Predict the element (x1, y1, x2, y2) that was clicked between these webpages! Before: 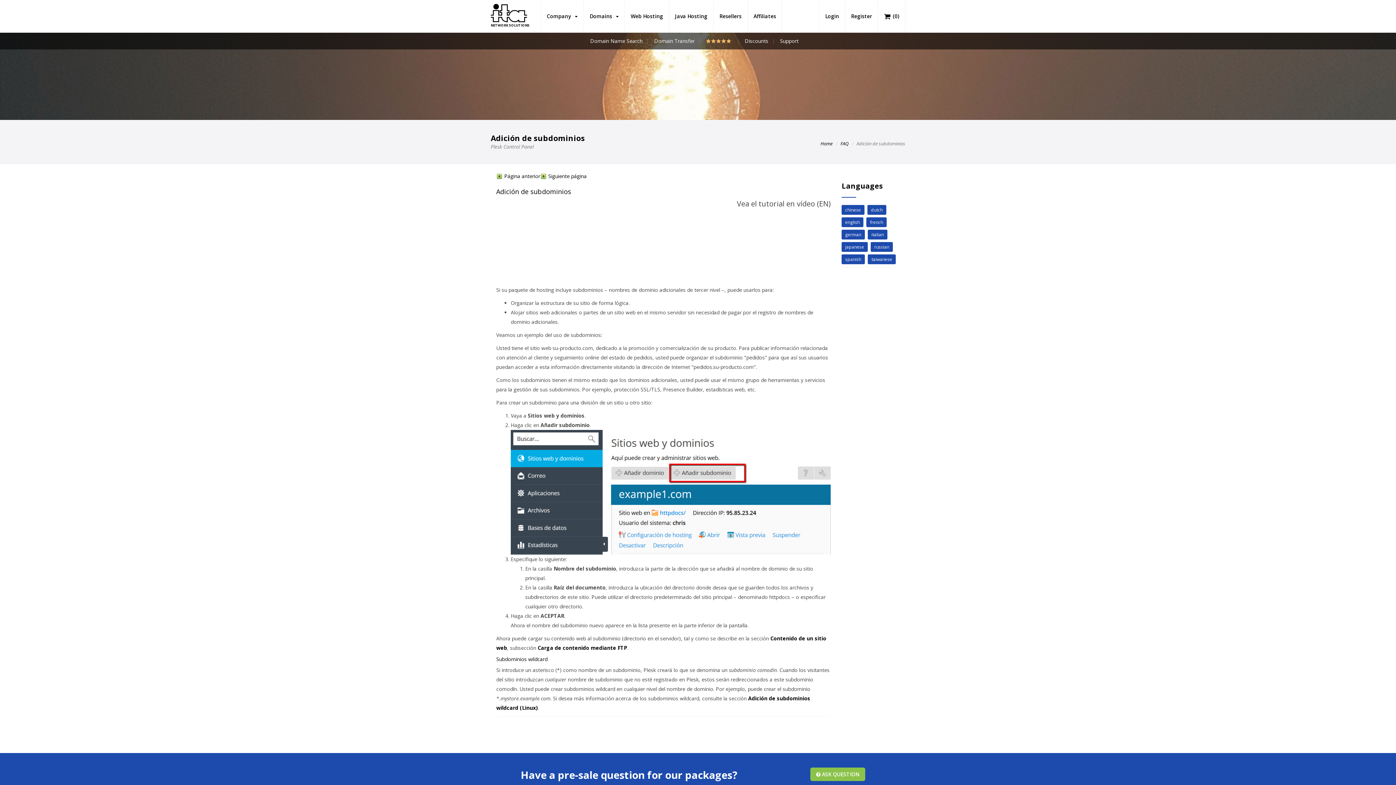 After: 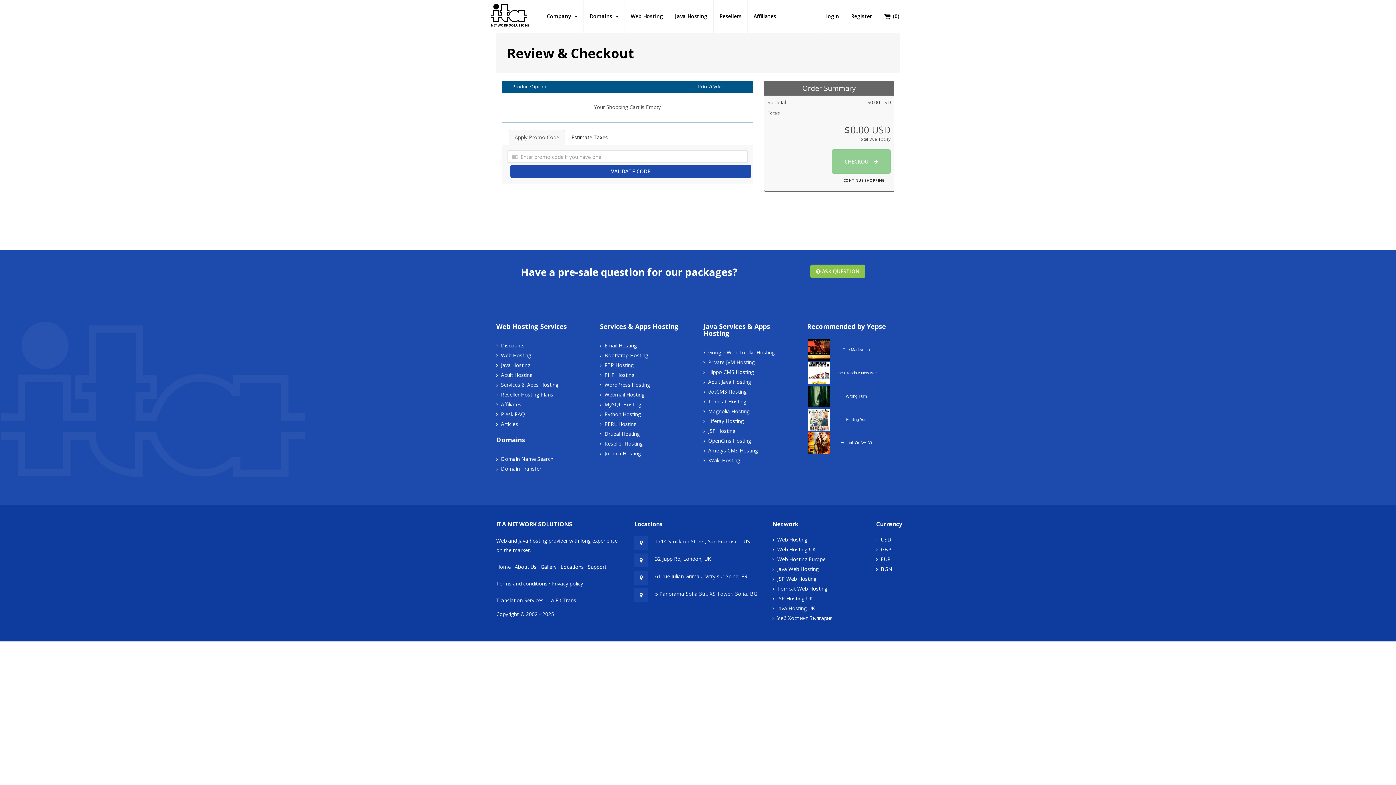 Action: bbox: (878, 0, 905, 32) label:  (0)